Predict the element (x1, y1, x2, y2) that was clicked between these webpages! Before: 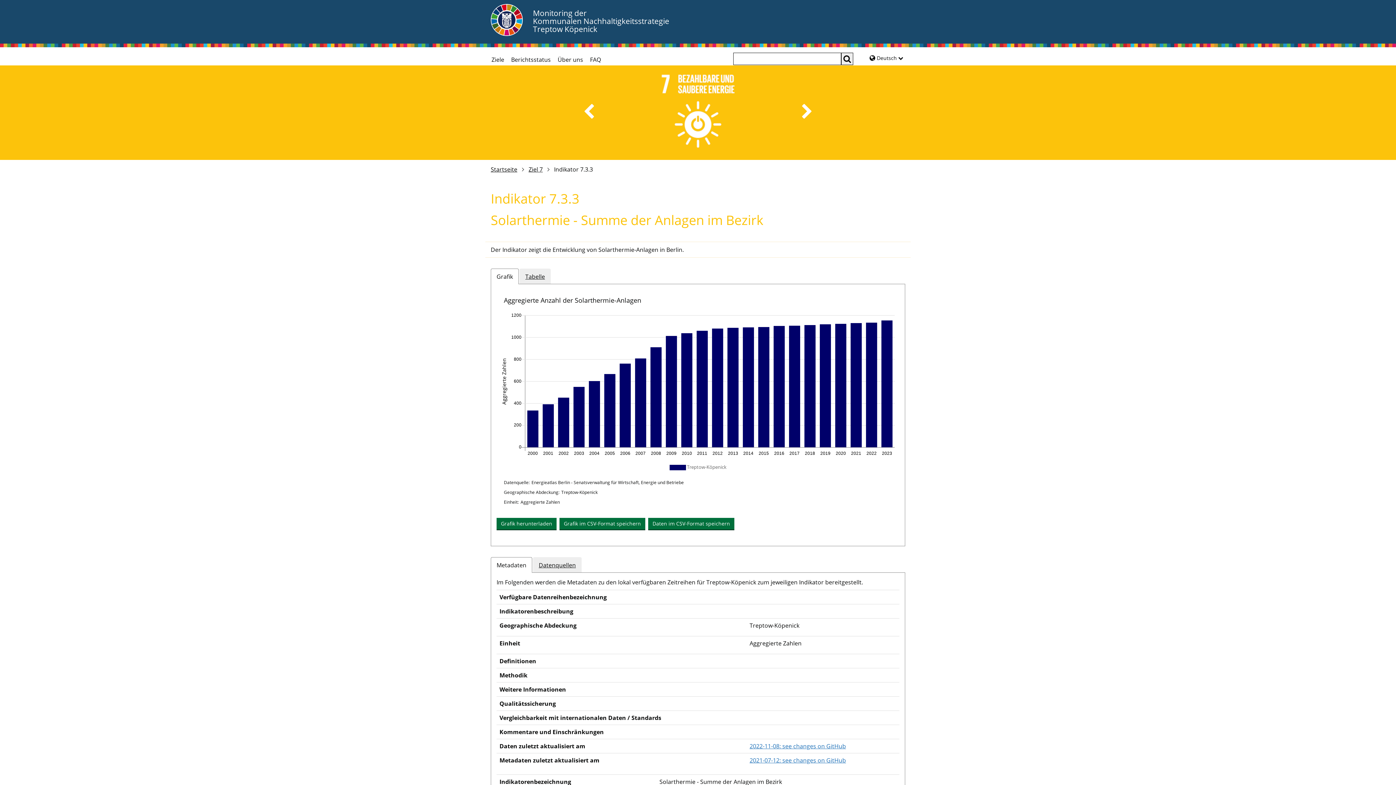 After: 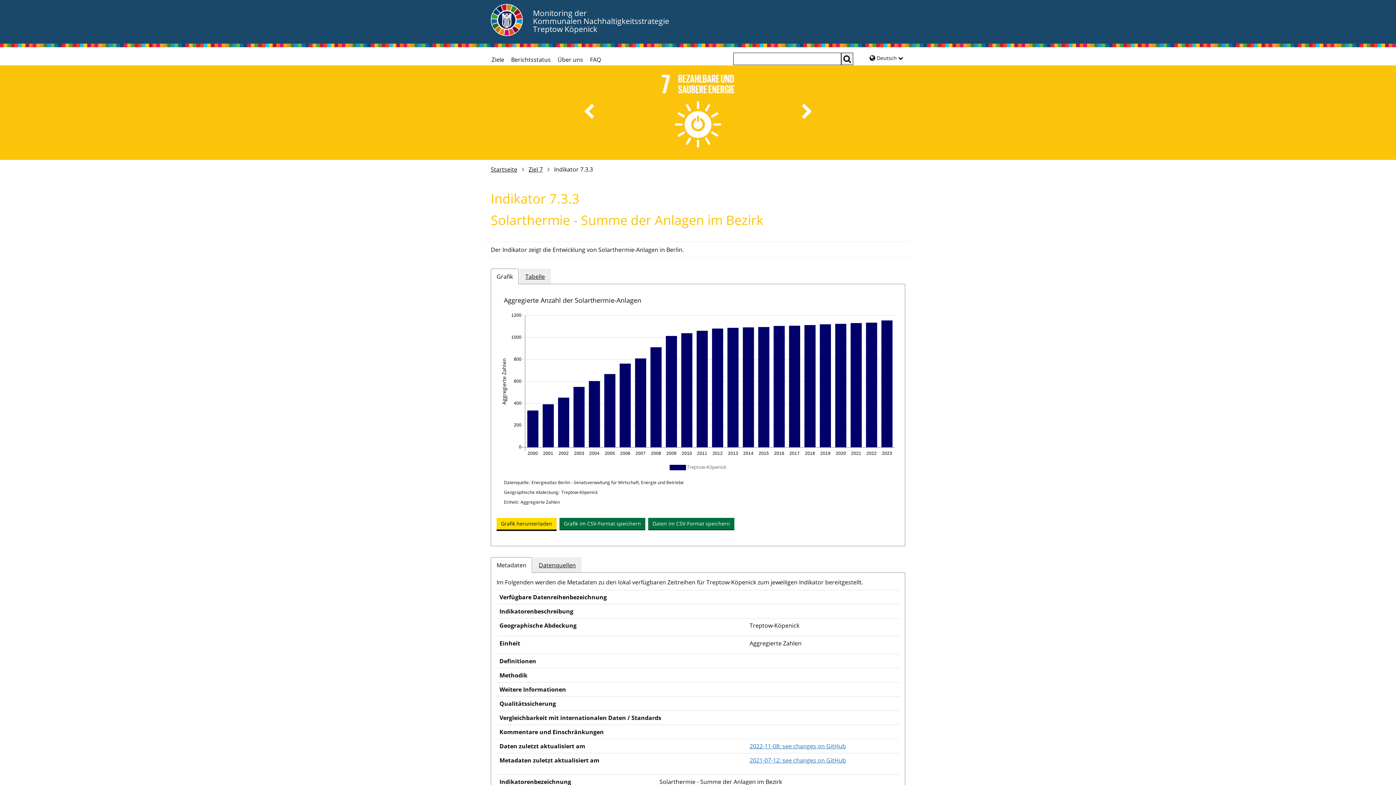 Action: label: Grafik herunterladen bbox: (496, 518, 556, 529)